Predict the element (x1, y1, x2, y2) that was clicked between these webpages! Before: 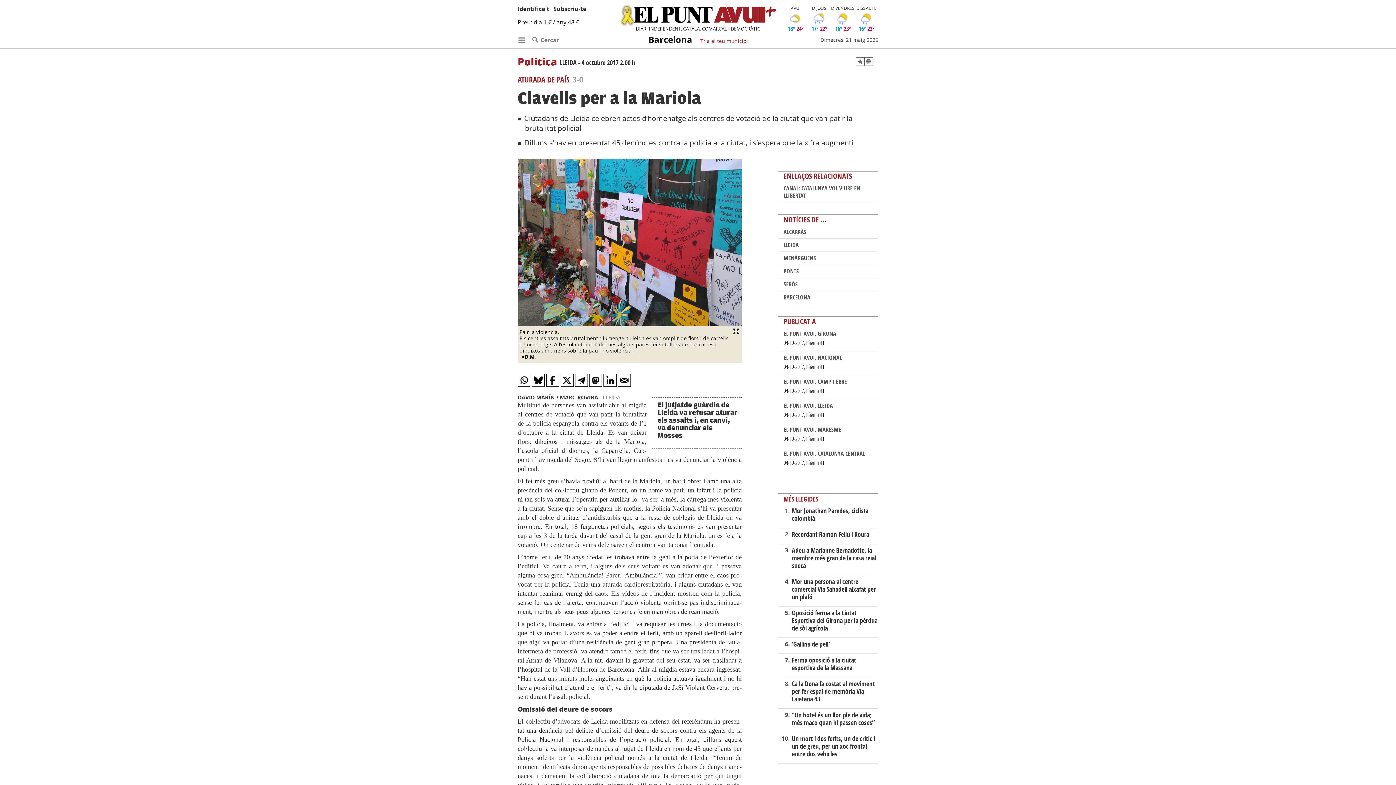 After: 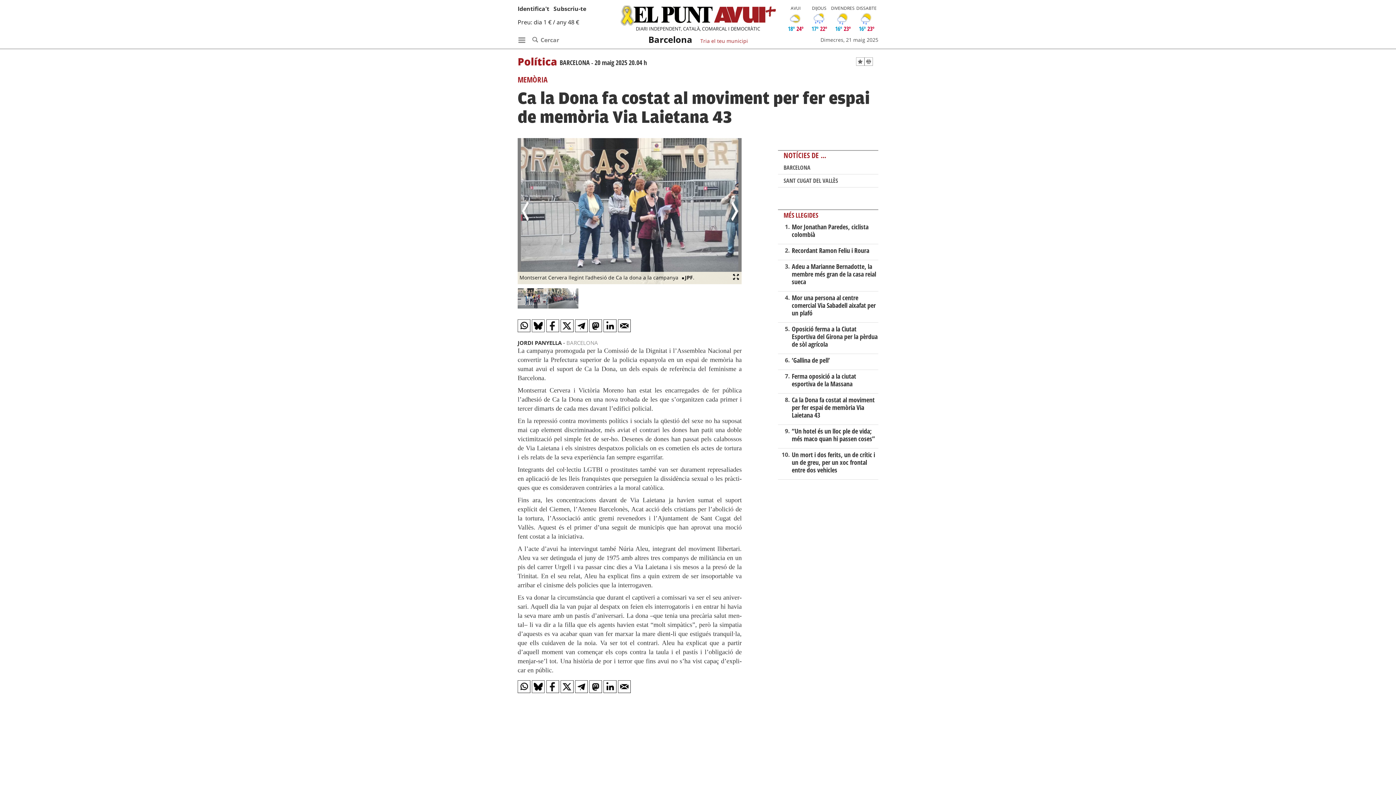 Action: bbox: (791, 679, 874, 703) label: Ca la Dona fa costat al moviment per fer espai de memòria Via Laietana 43